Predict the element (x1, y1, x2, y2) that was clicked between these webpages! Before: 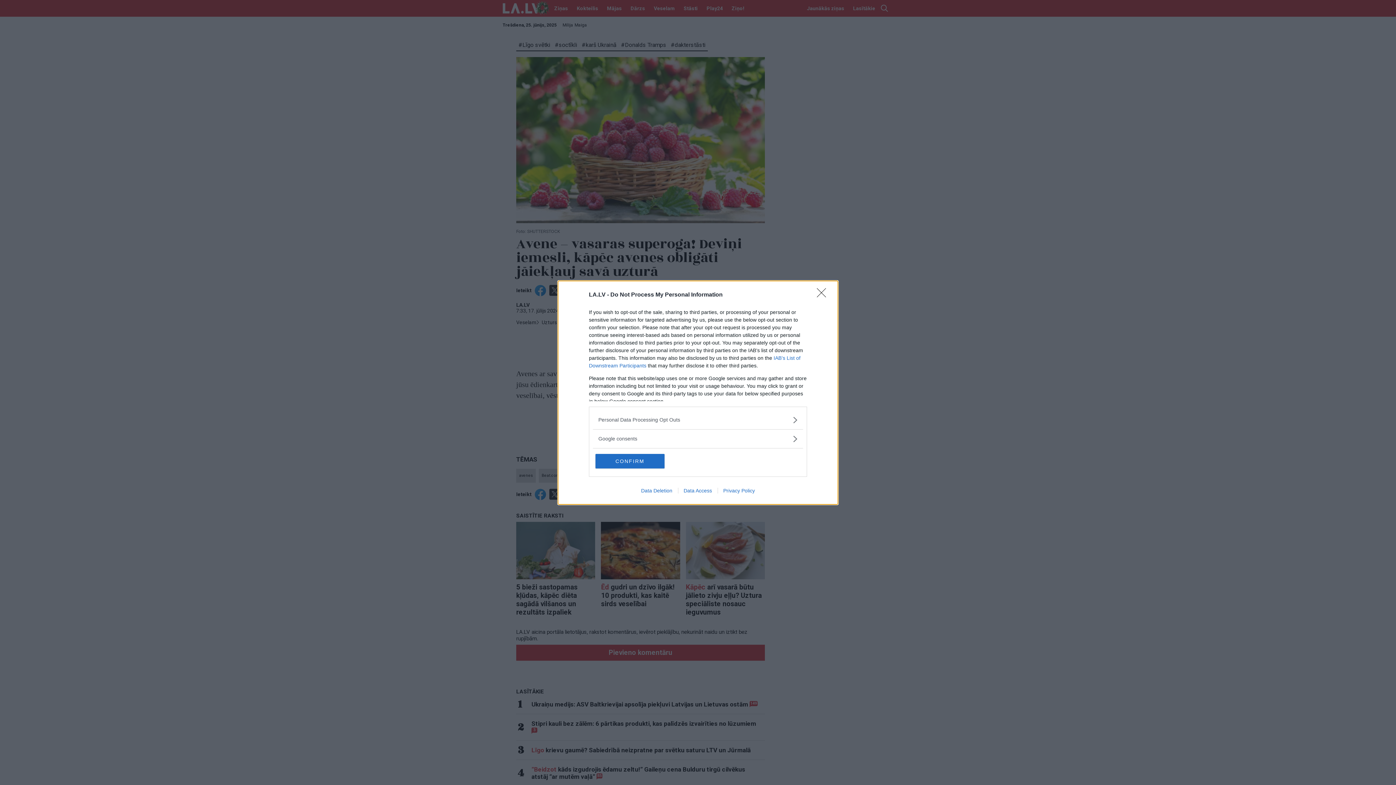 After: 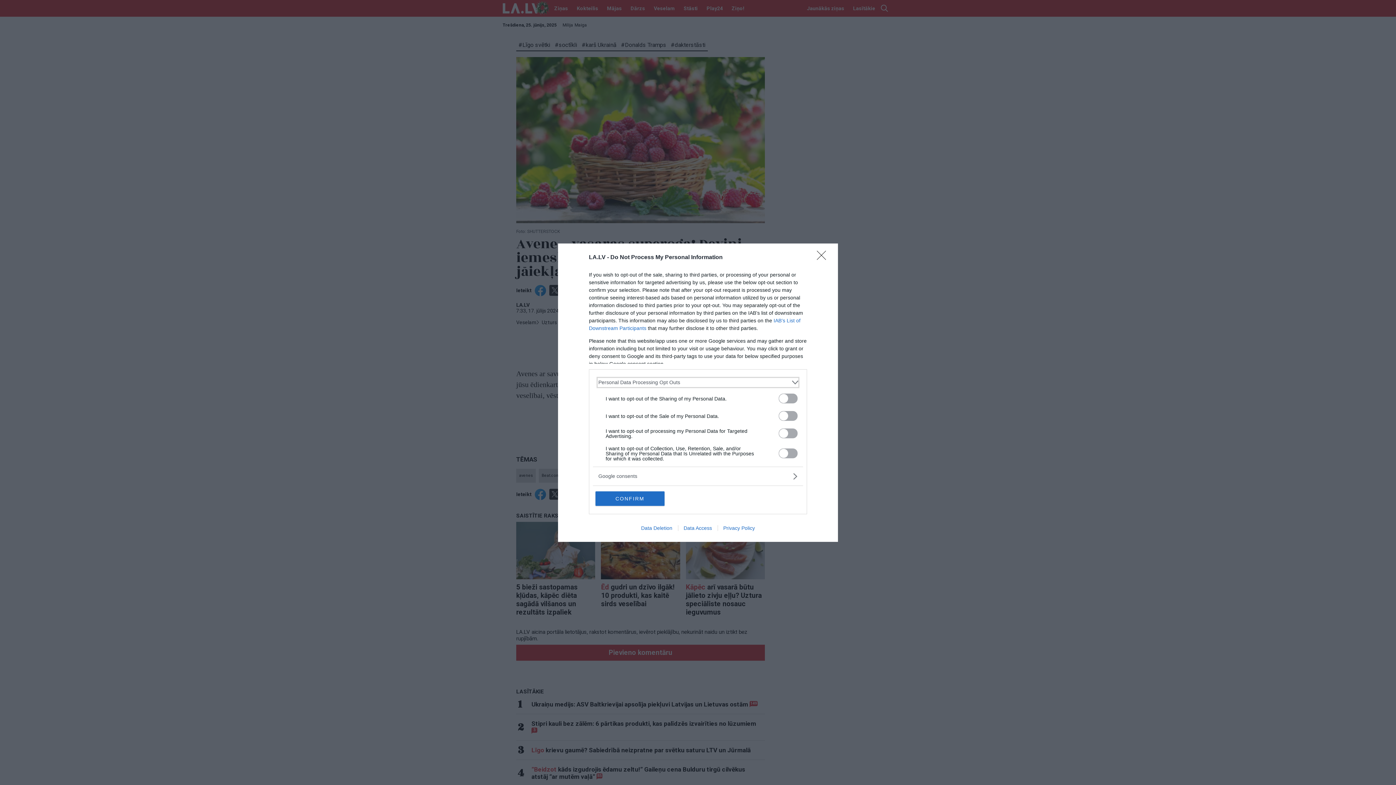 Action: bbox: (598, 416, 797, 423) label: Opt-Outs